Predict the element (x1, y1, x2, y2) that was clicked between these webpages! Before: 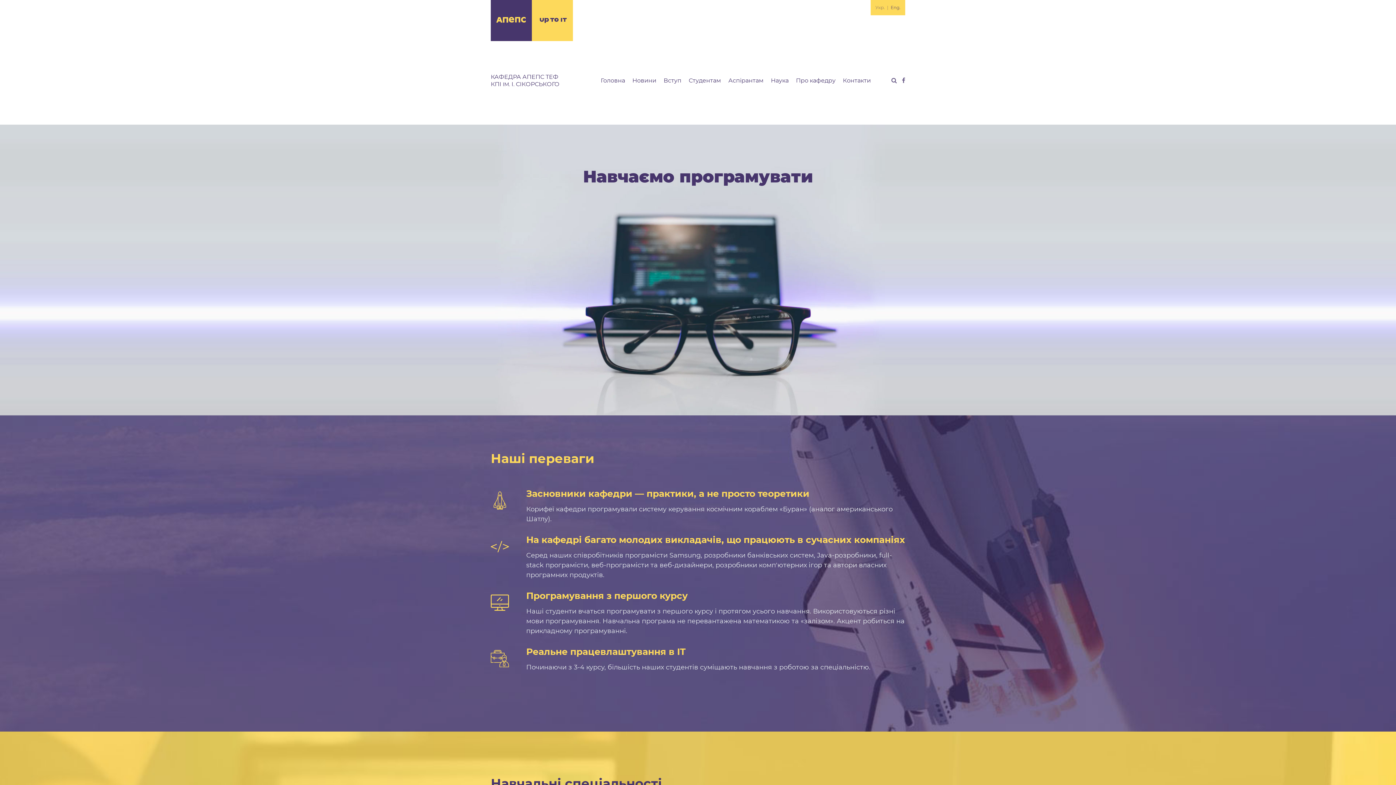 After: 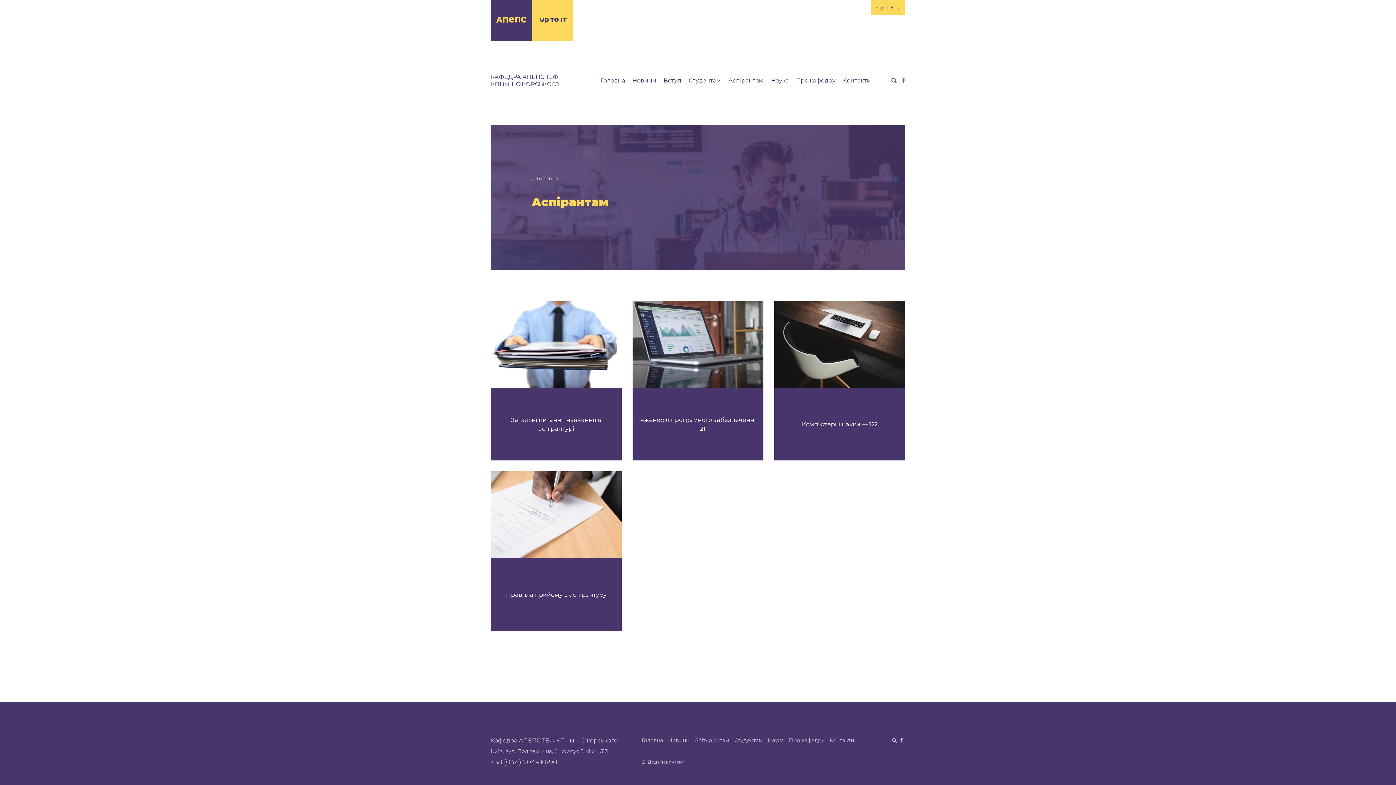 Action: bbox: (728, 77, 763, 84) label: Аспірантам